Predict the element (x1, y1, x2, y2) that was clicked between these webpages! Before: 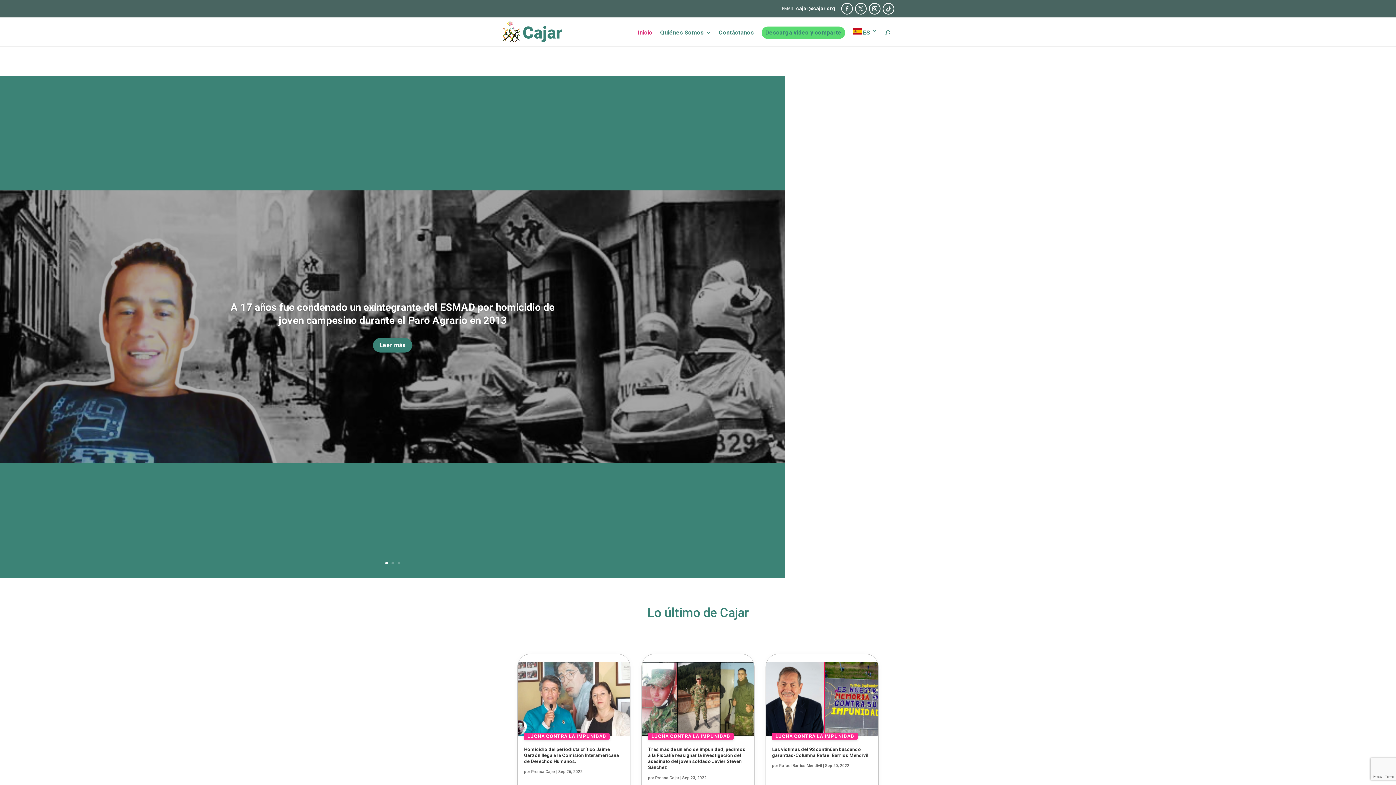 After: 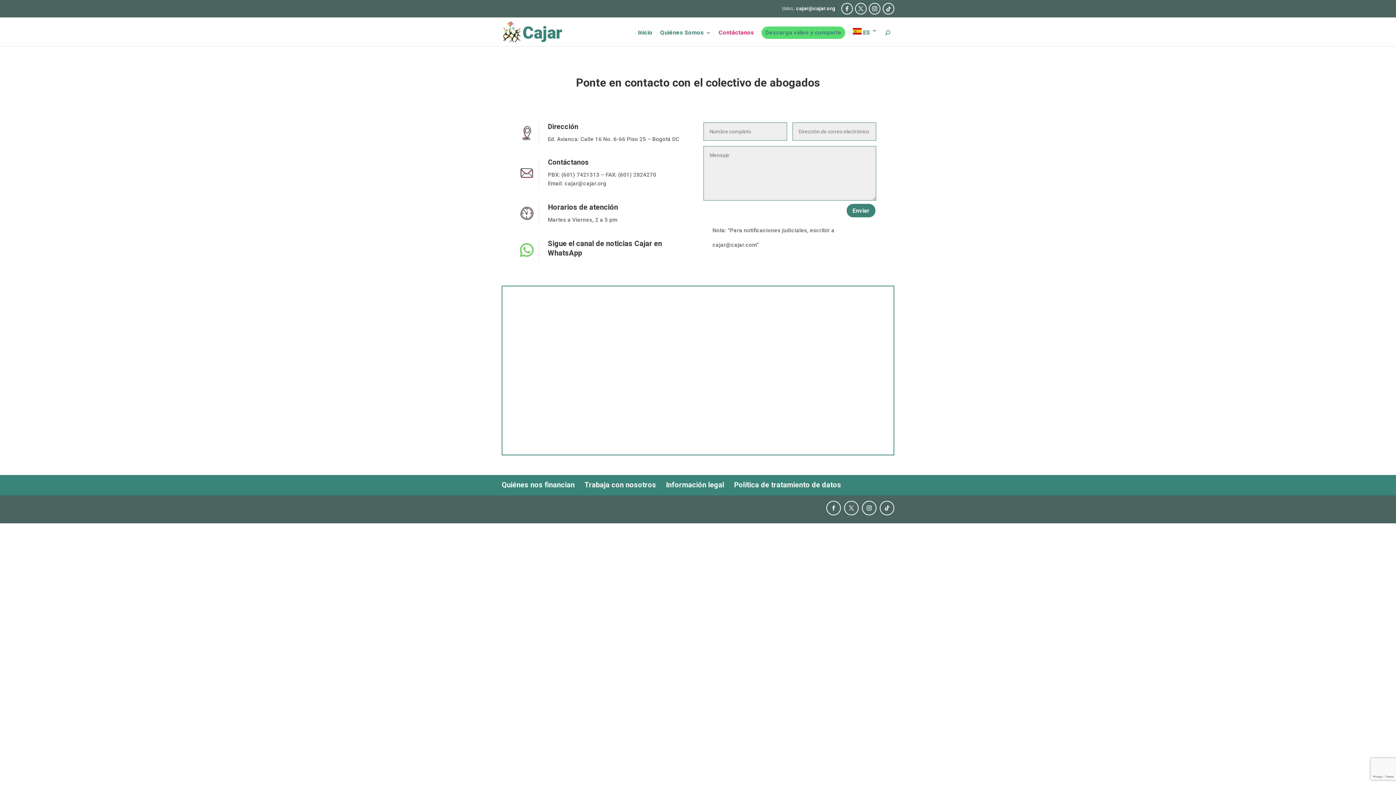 Action: bbox: (718, 30, 754, 46) label: Contáctanos